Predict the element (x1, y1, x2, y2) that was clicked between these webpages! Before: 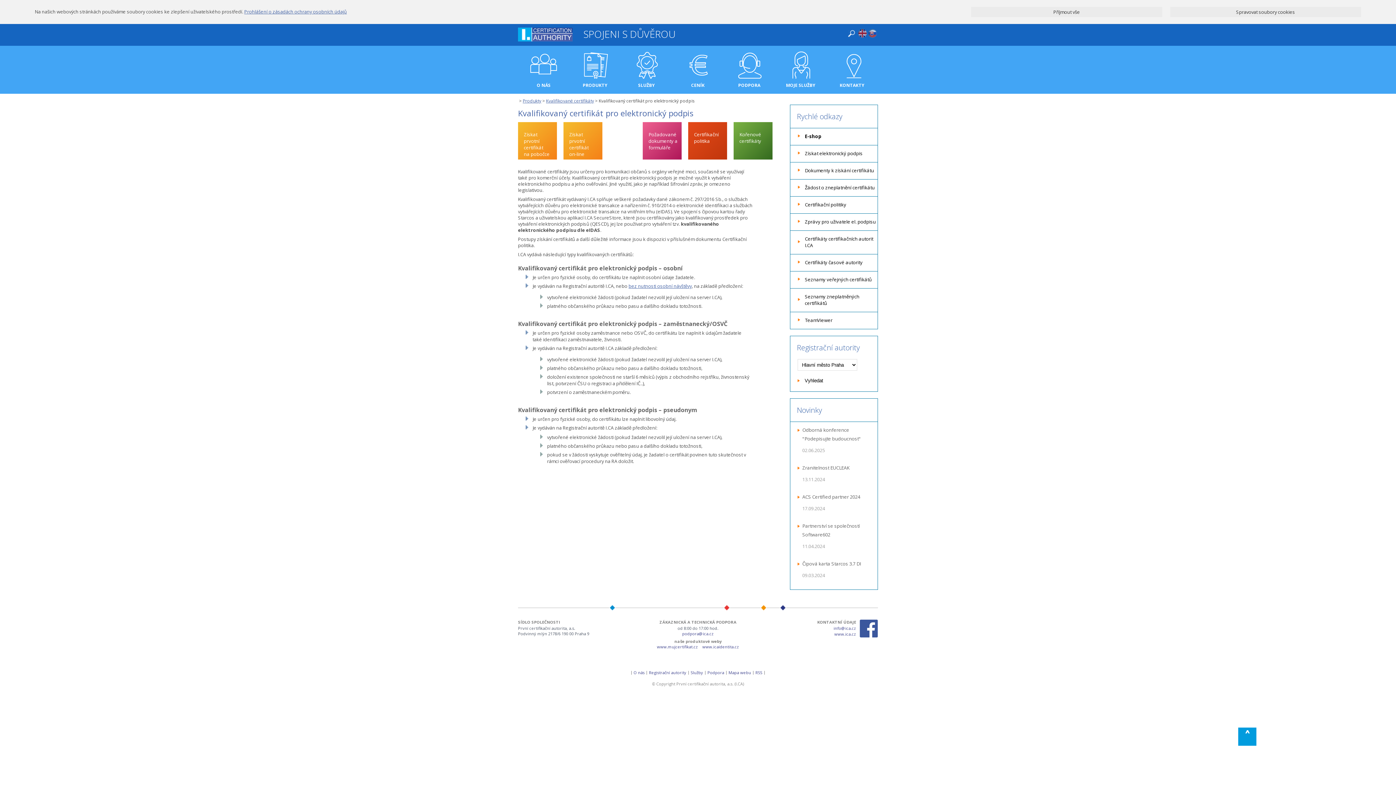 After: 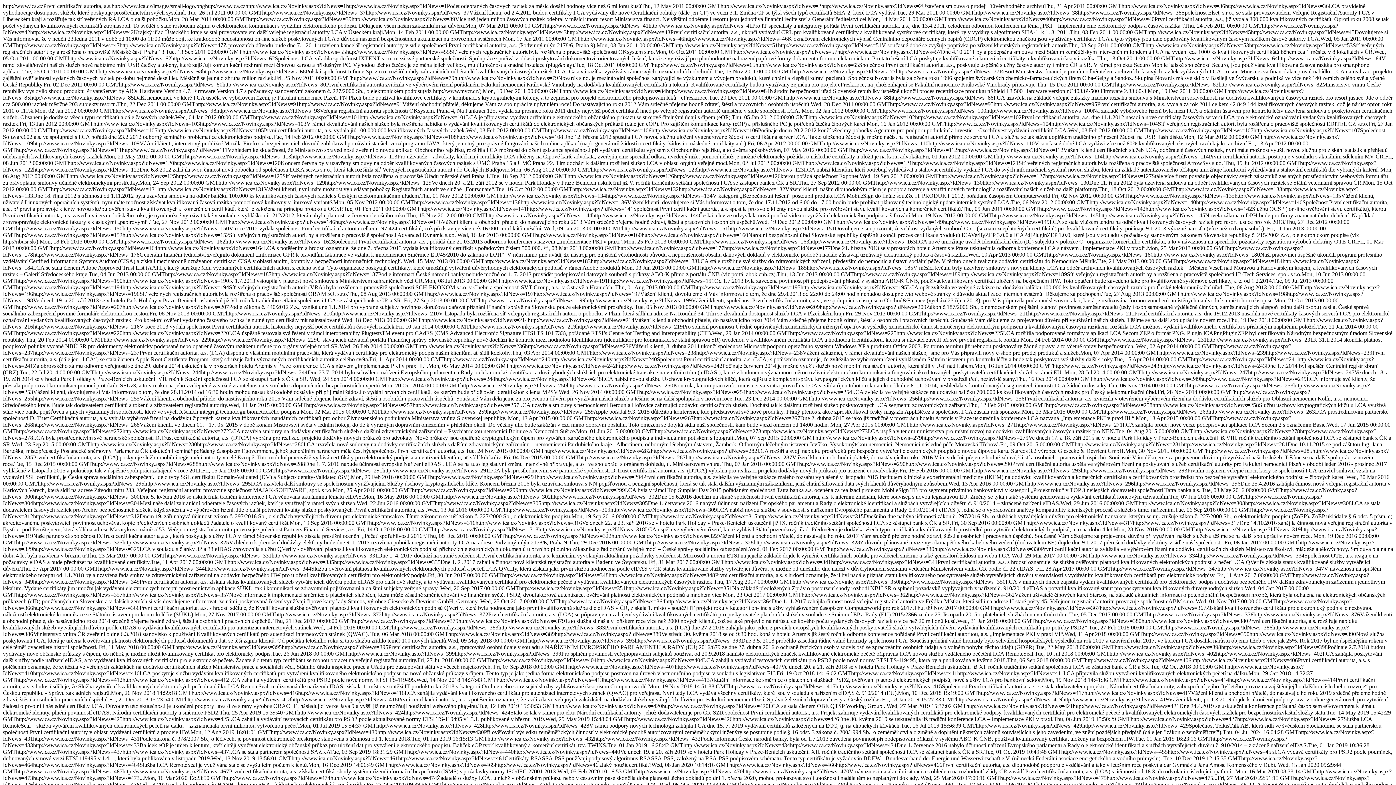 Action: bbox: (755, 670, 762, 675) label: RSS